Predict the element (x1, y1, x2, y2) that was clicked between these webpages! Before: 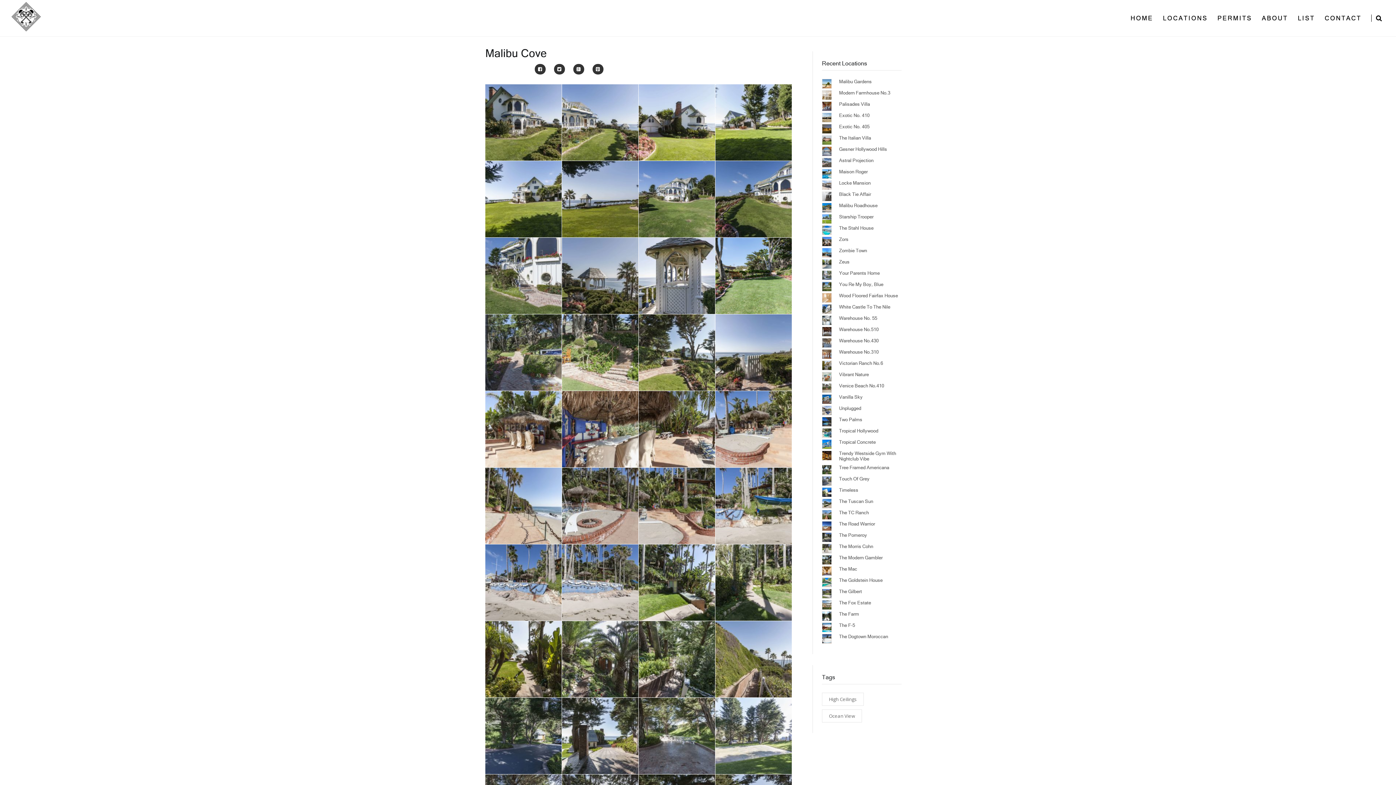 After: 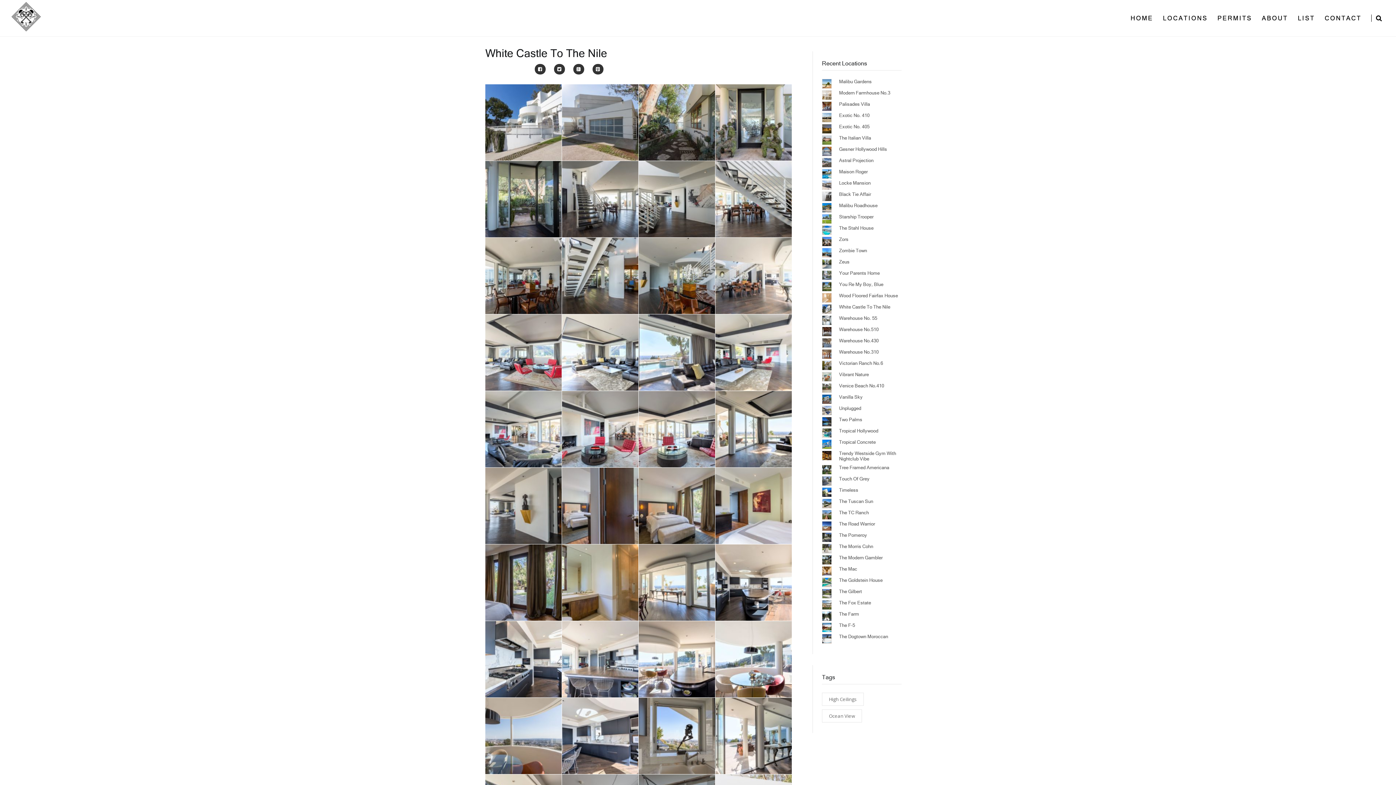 Action: label: White Castle To The Nile bbox: (839, 304, 890, 309)